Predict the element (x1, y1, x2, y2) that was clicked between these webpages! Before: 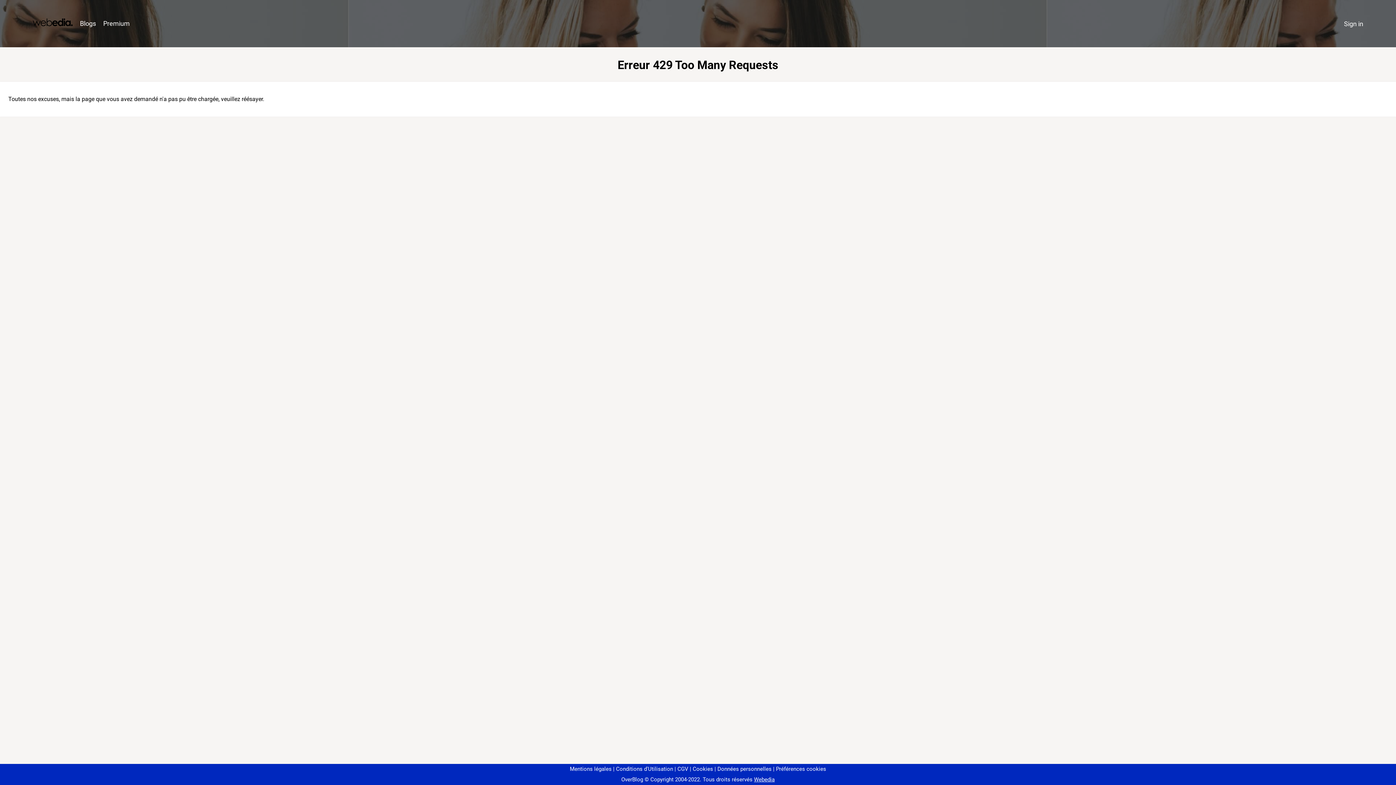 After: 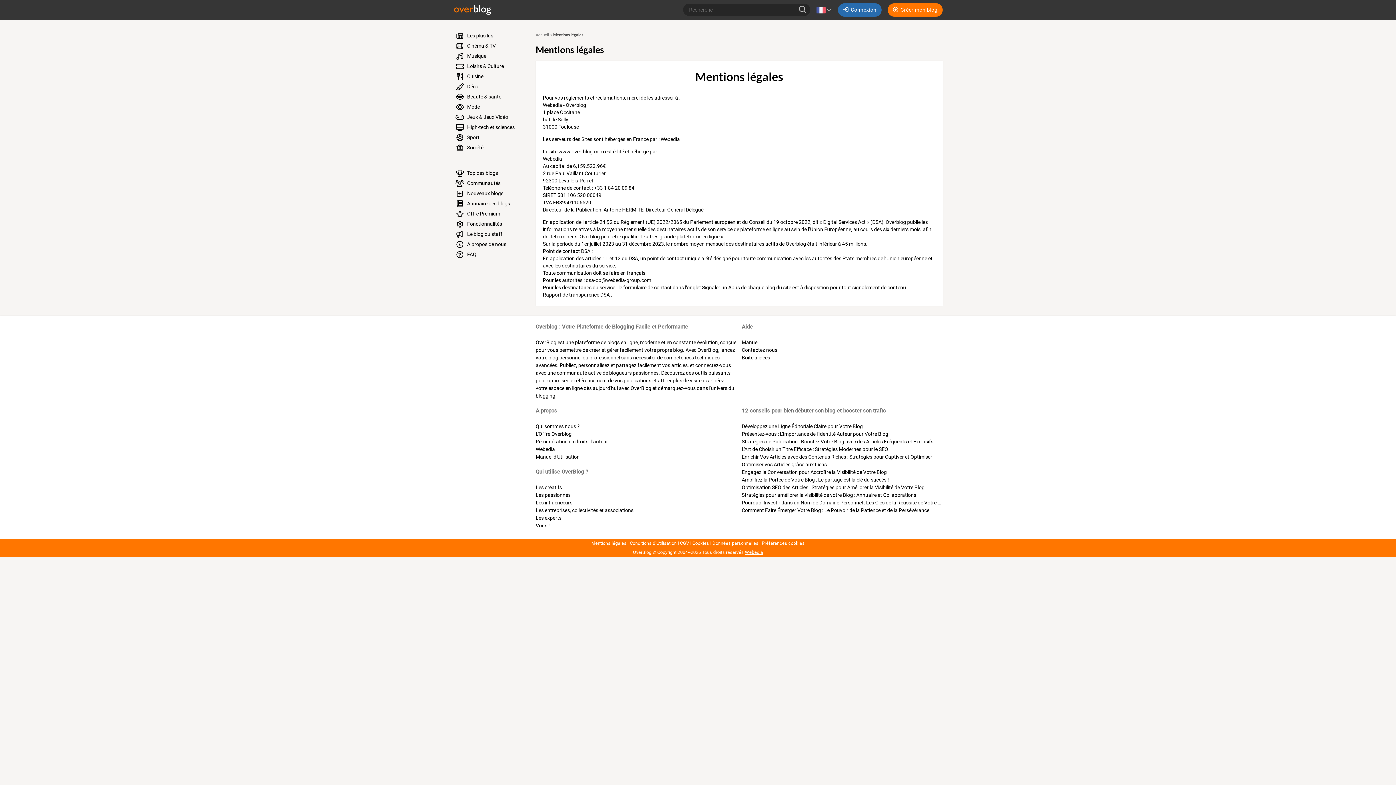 Action: label: Mentions légales bbox: (570, 766, 611, 772)